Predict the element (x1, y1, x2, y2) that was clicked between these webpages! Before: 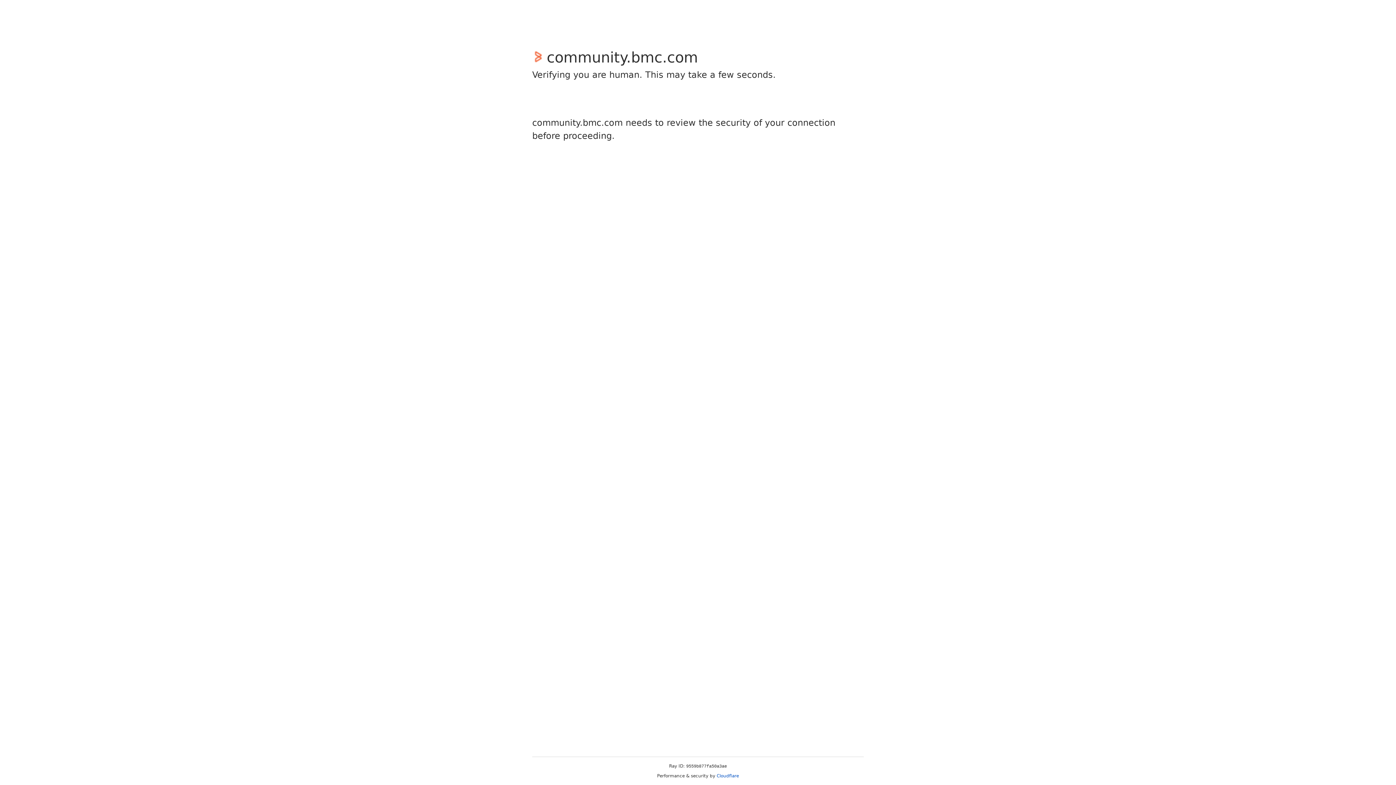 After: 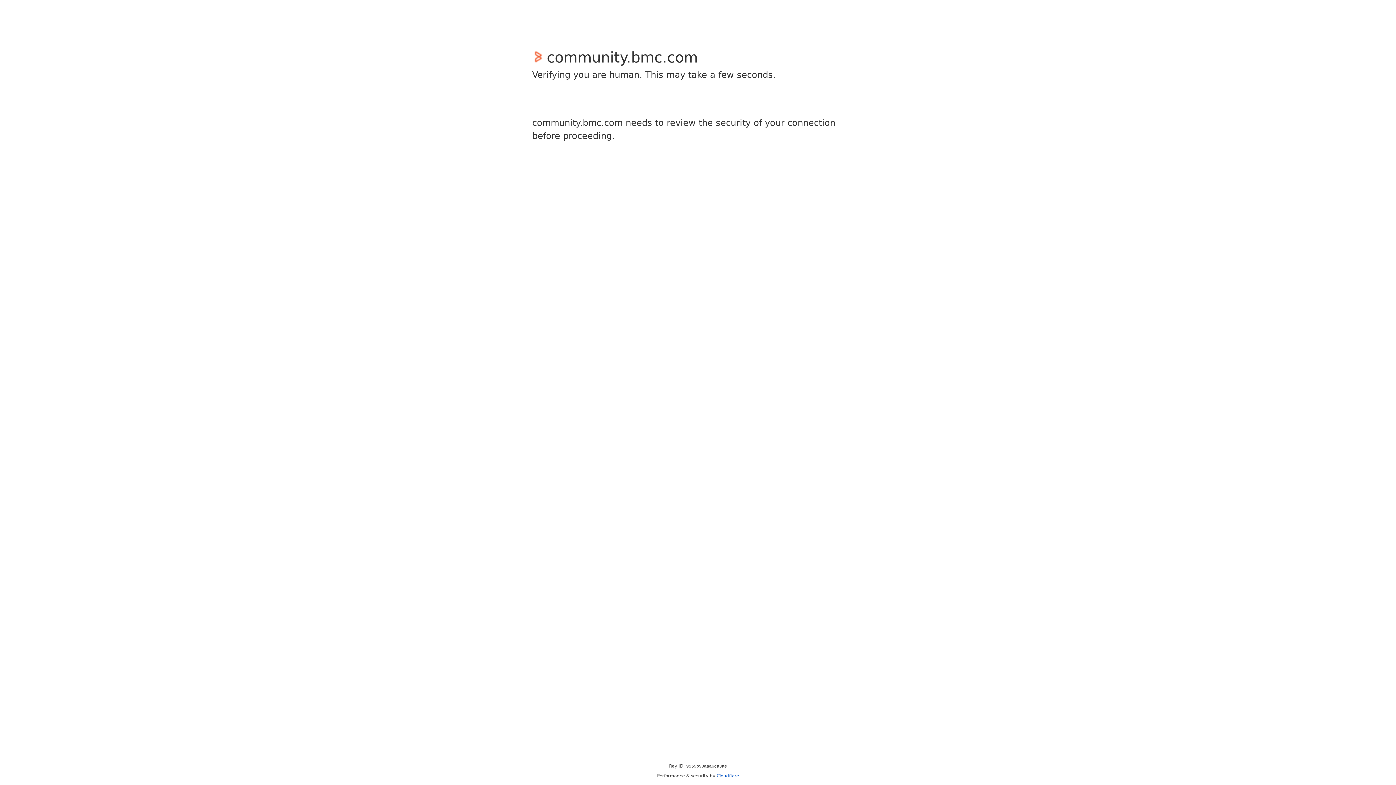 Action: label: Cloudflare bbox: (716, 773, 739, 778)